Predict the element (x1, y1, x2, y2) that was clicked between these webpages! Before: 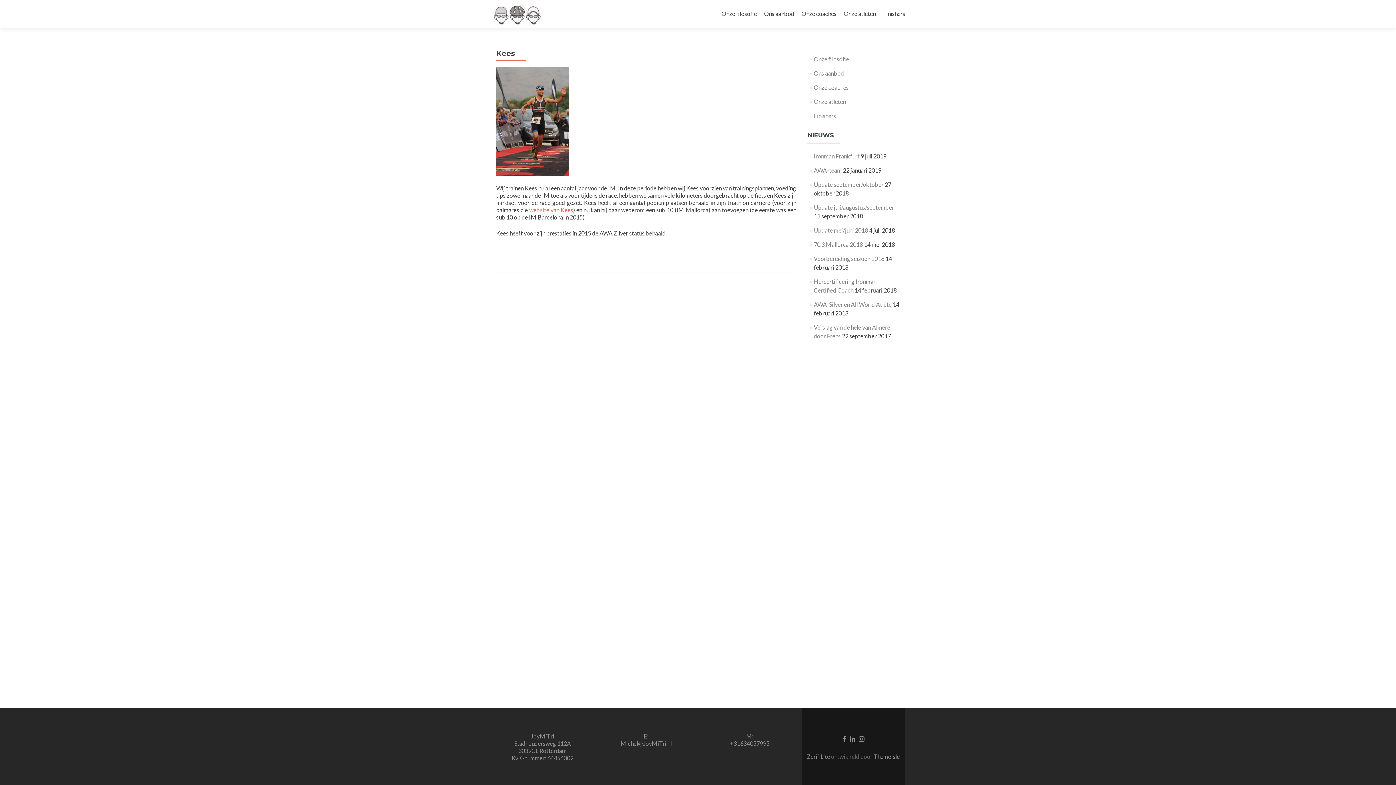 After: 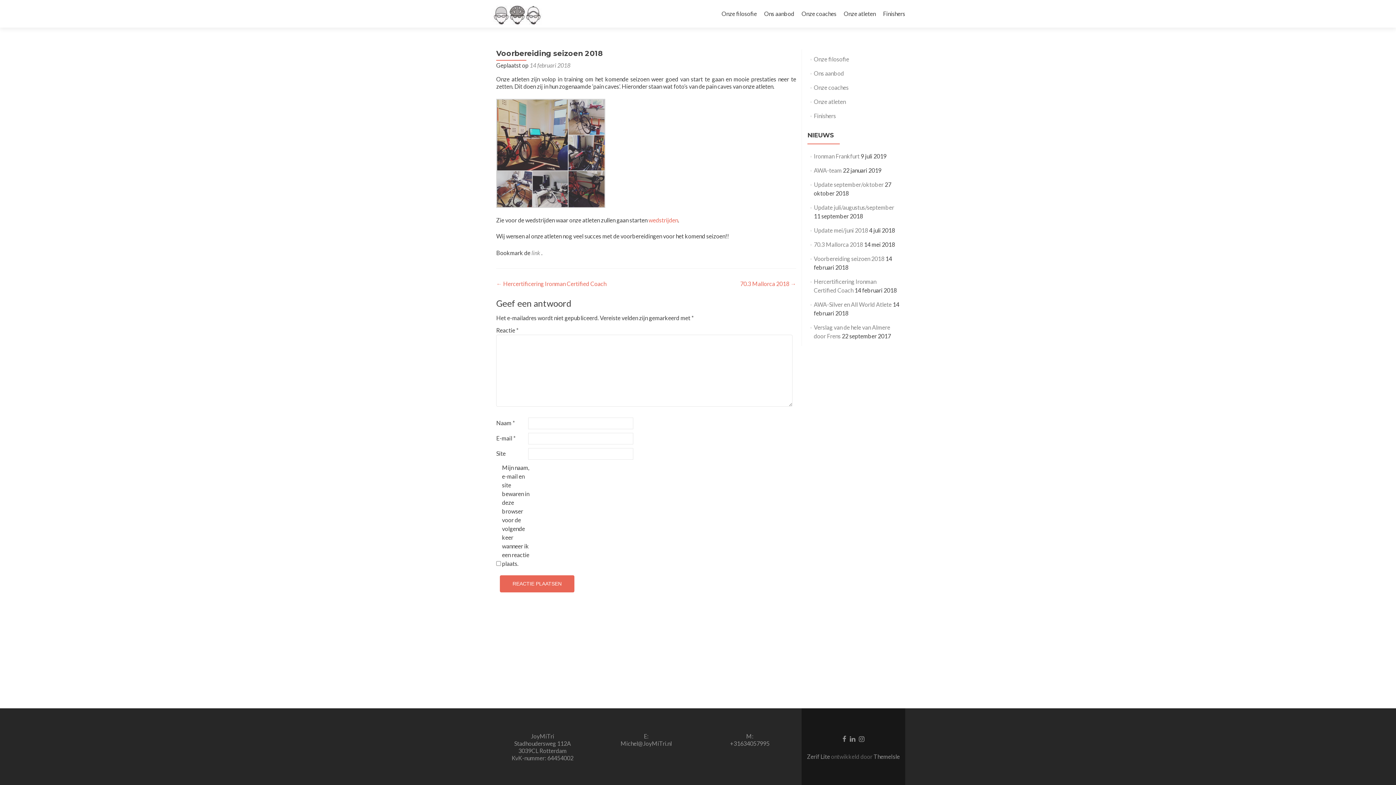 Action: bbox: (814, 255, 884, 262) label: Voorbereiding seizoen 2018